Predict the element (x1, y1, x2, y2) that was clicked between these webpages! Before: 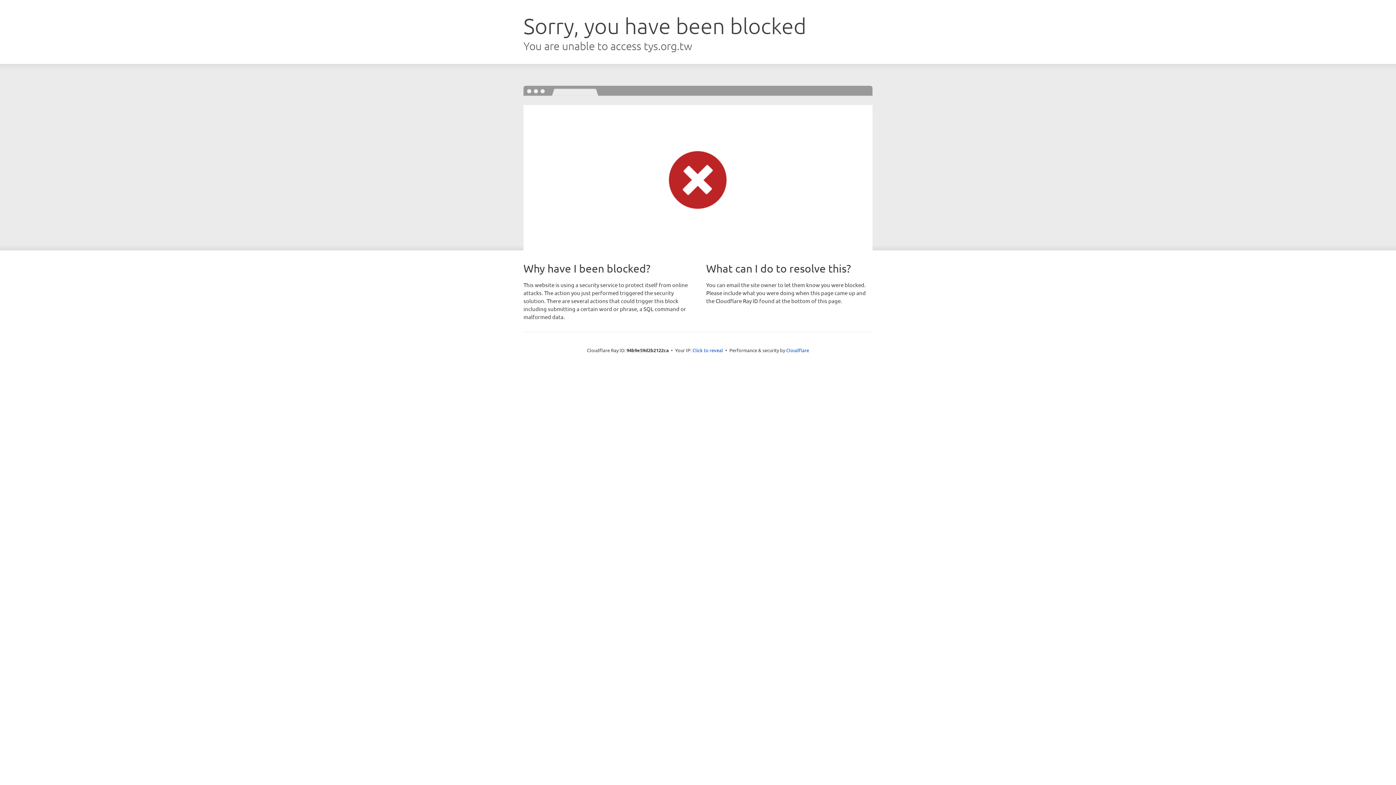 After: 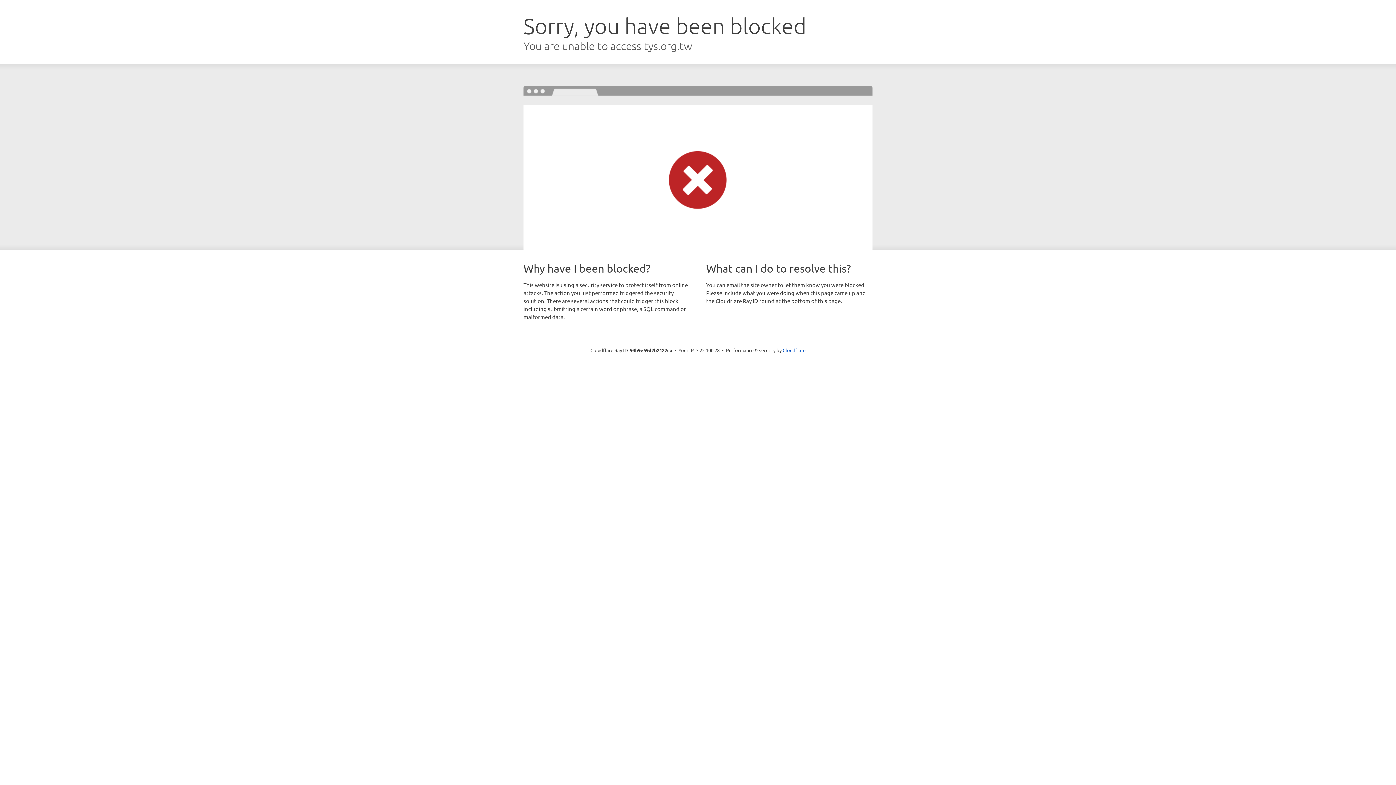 Action: bbox: (692, 346, 723, 353) label: Click to reveal